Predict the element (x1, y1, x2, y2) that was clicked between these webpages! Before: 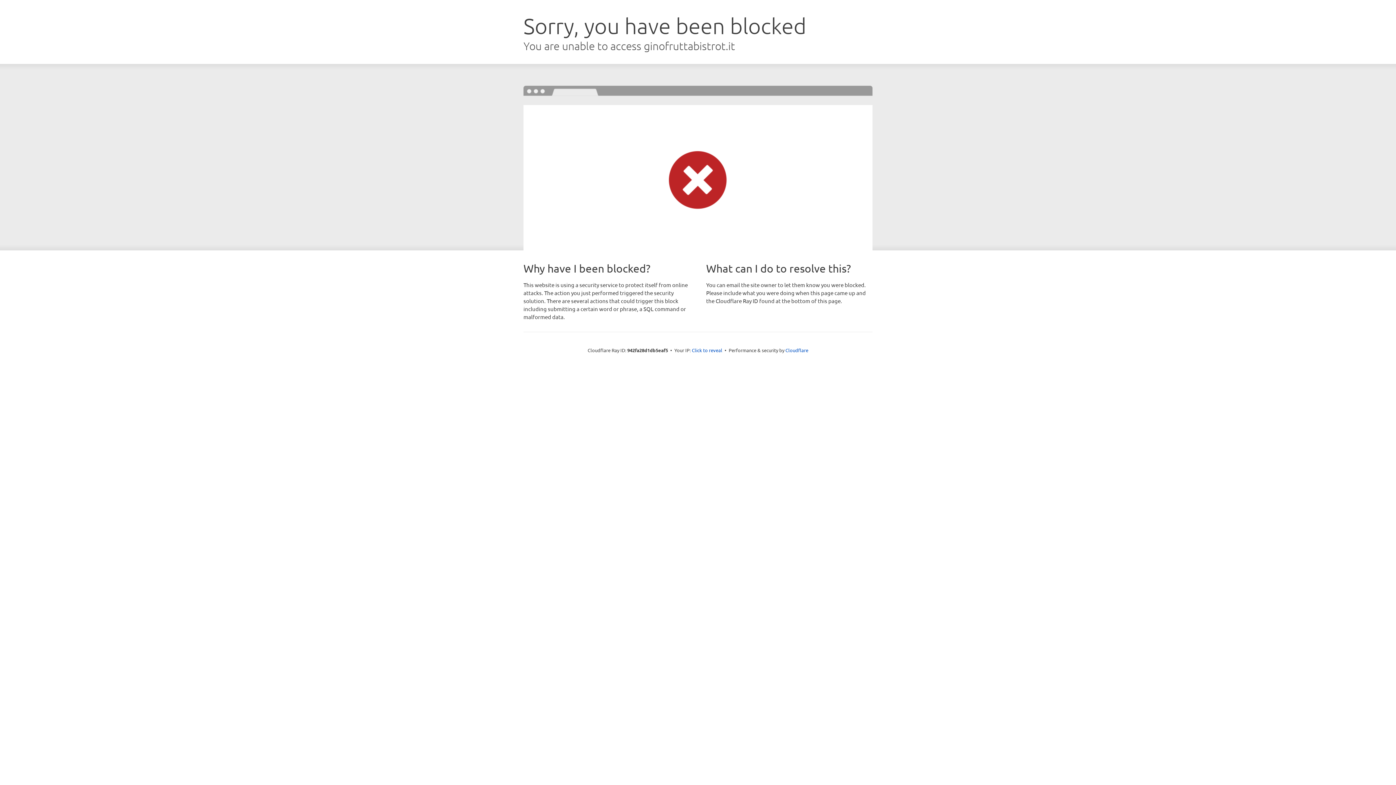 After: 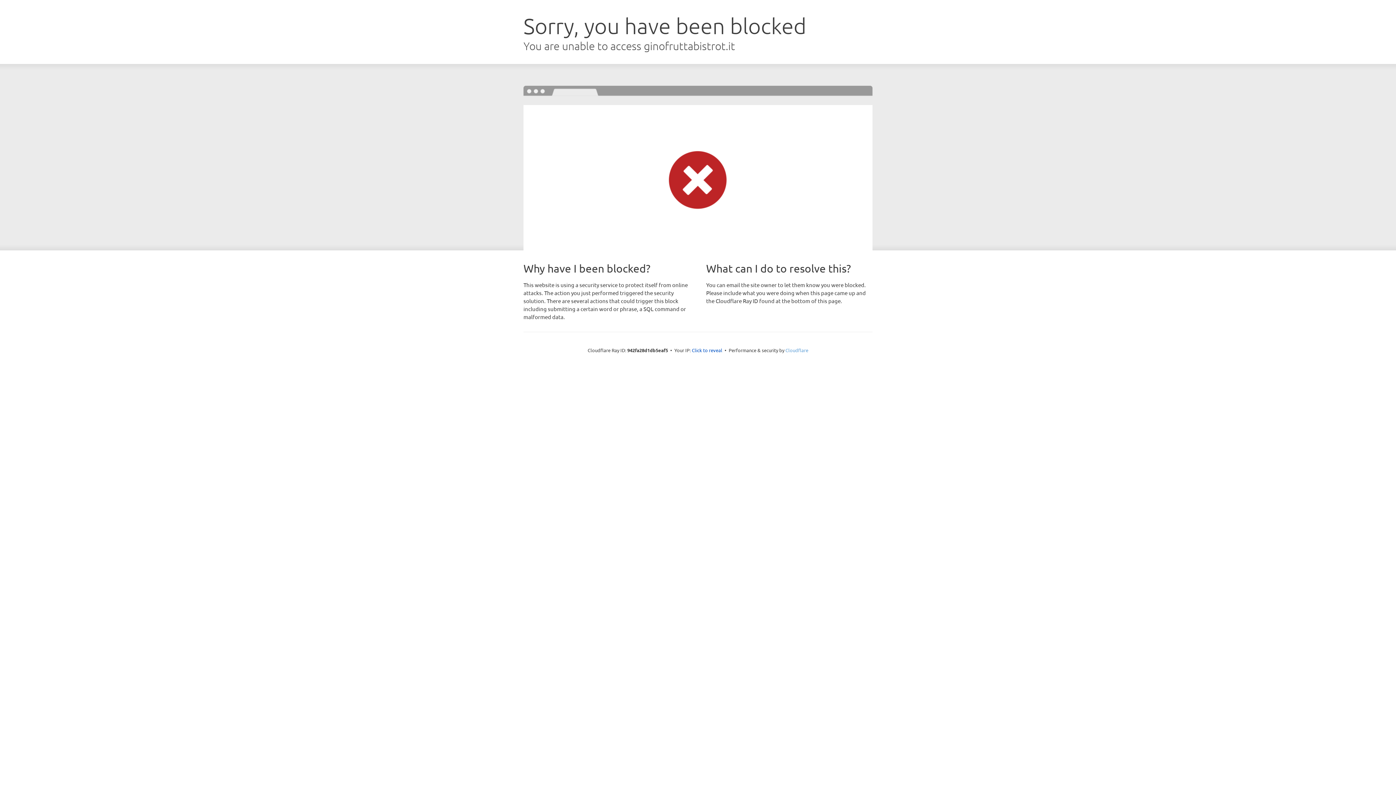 Action: bbox: (785, 347, 808, 353) label: Cloudflare